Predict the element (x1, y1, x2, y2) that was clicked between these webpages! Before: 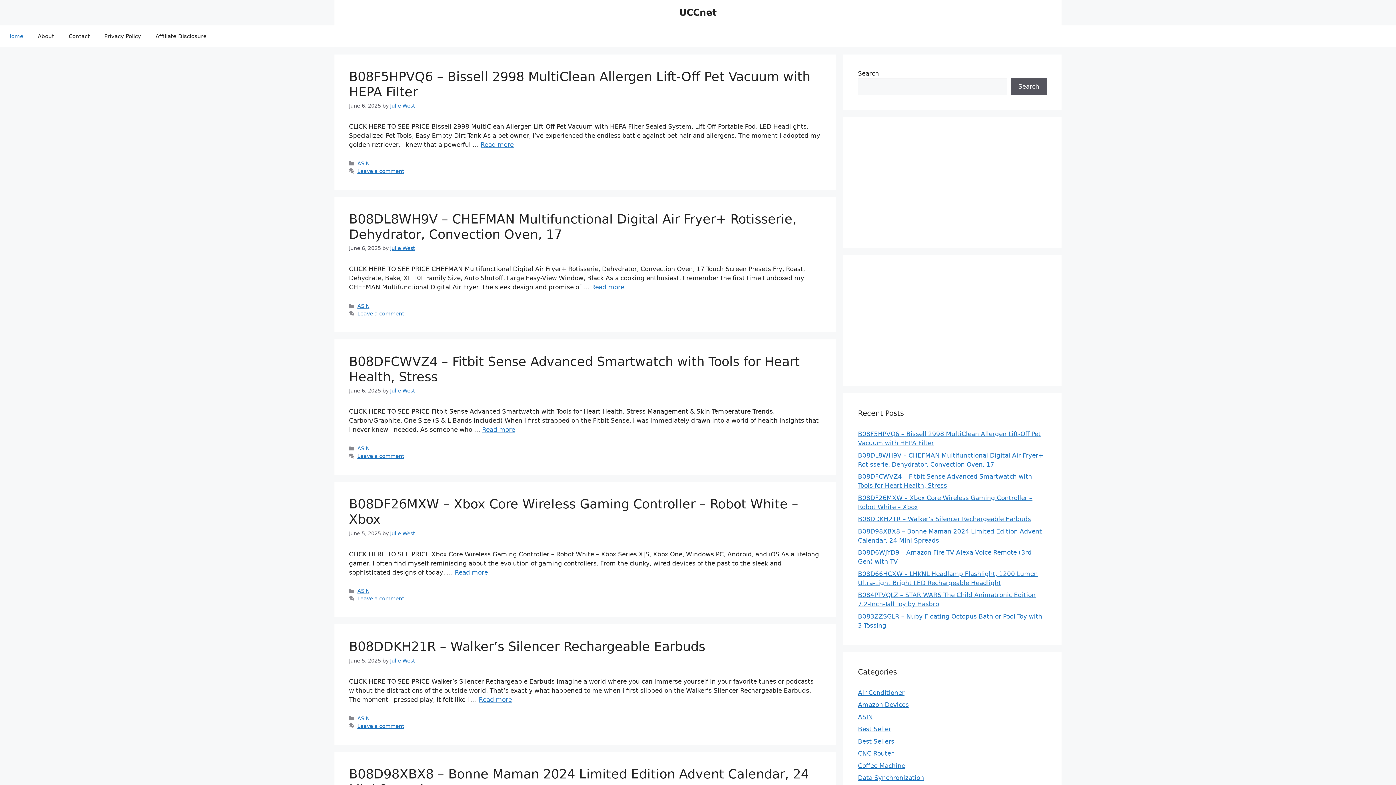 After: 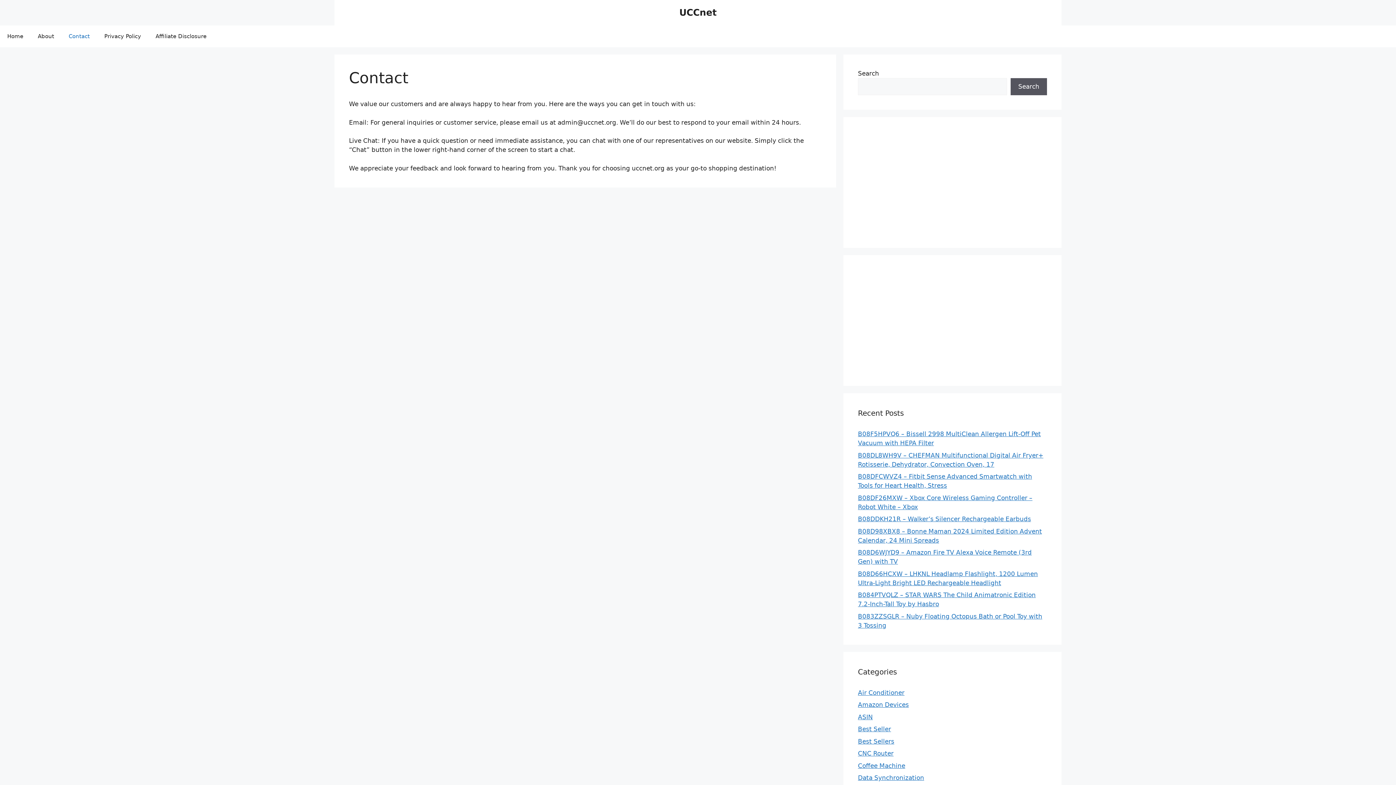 Action: bbox: (61, 25, 97, 47) label: Contact